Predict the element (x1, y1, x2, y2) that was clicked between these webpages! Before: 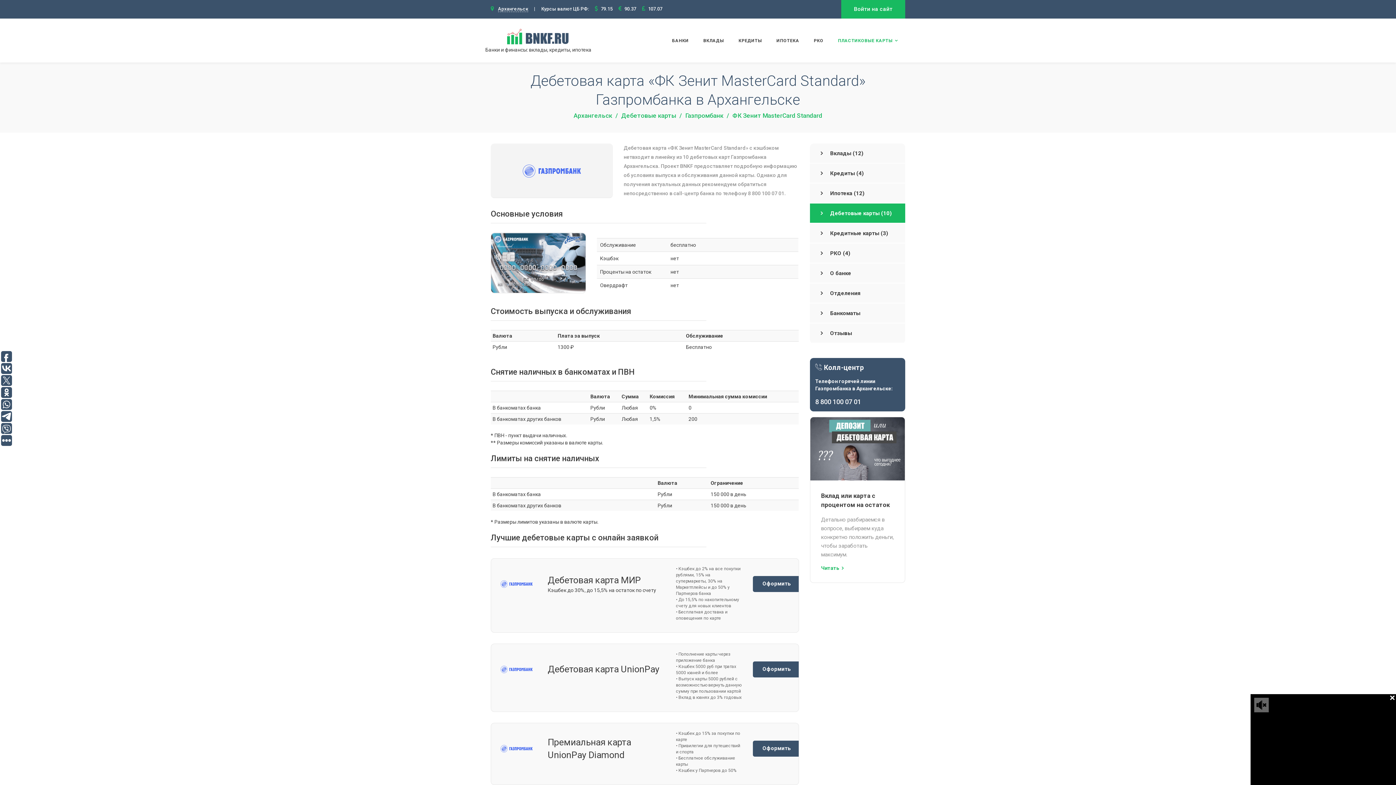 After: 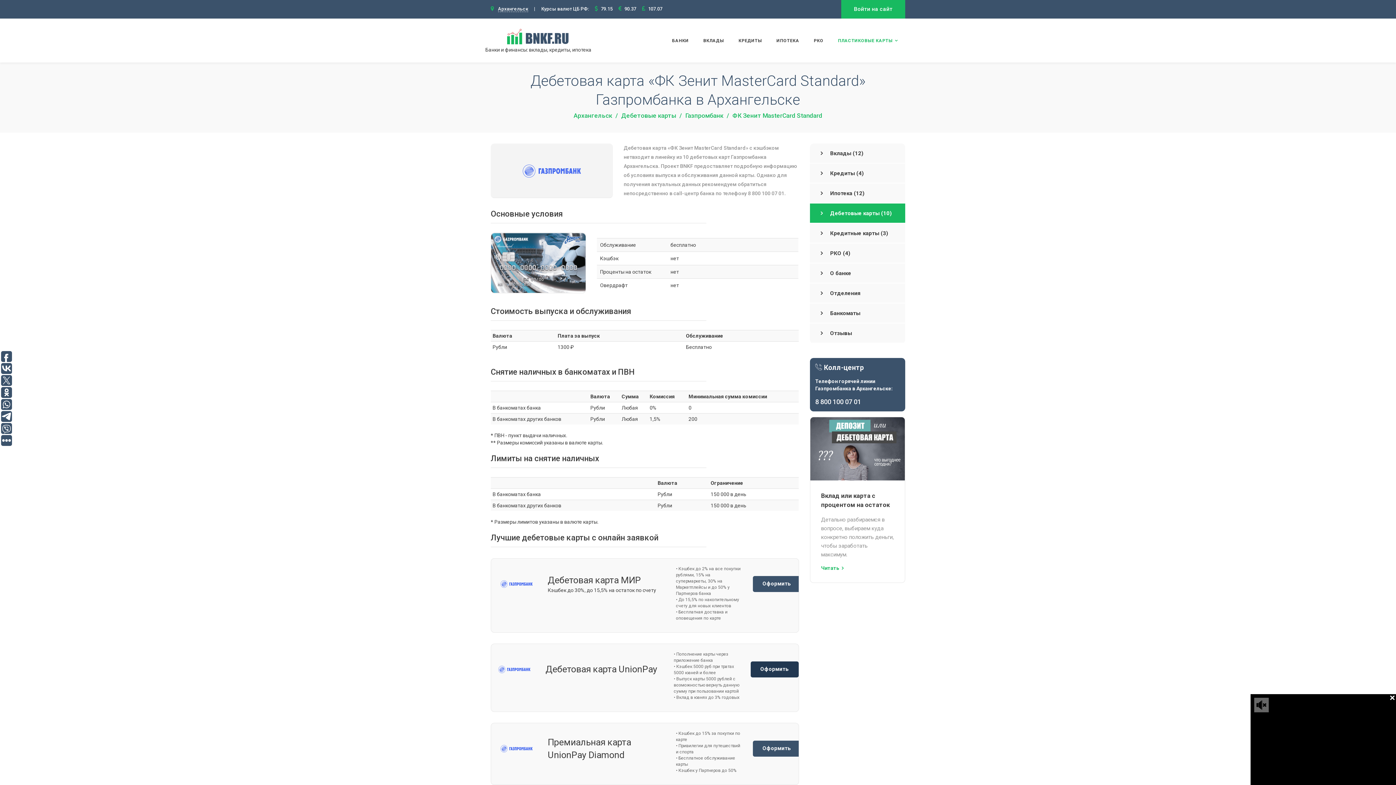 Action: bbox: (752, 661, 800, 677) label: Оформить